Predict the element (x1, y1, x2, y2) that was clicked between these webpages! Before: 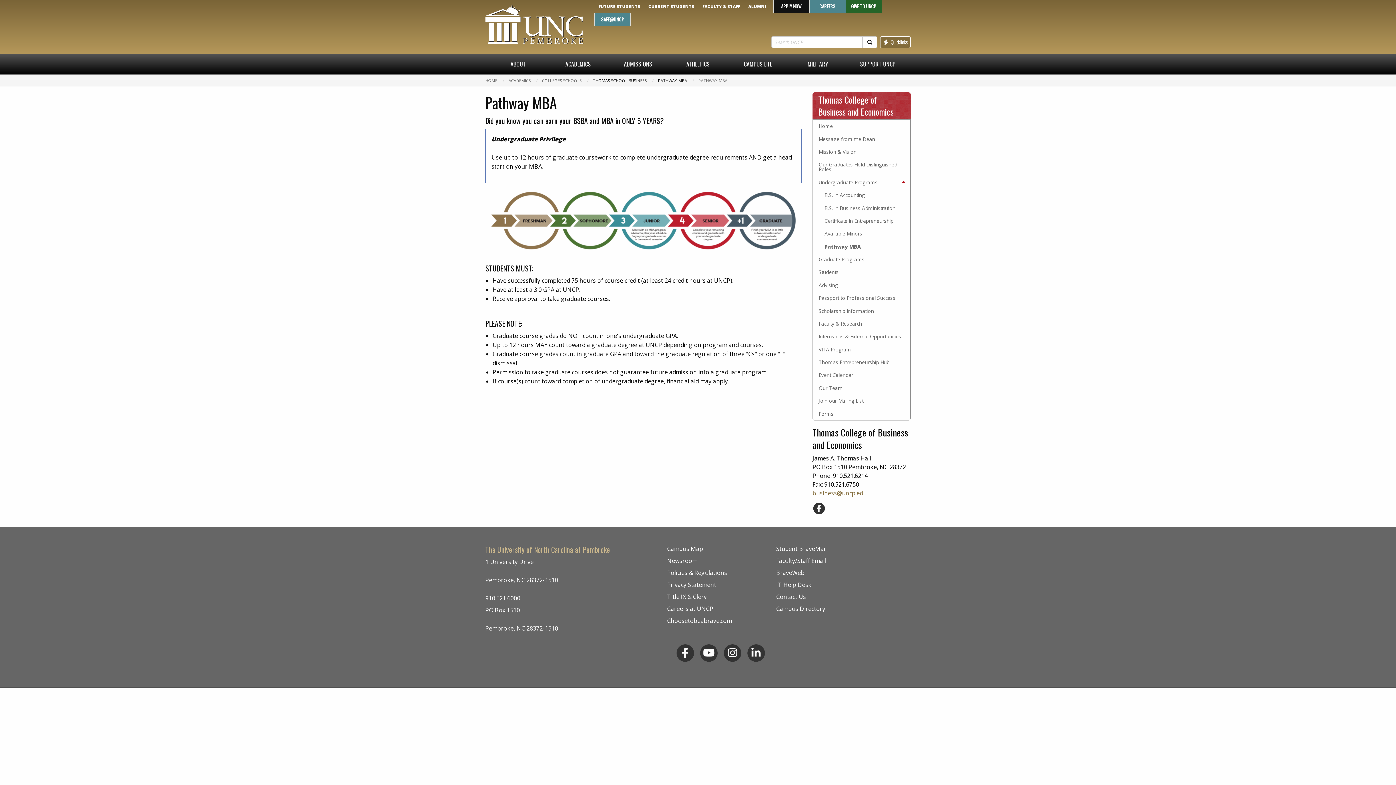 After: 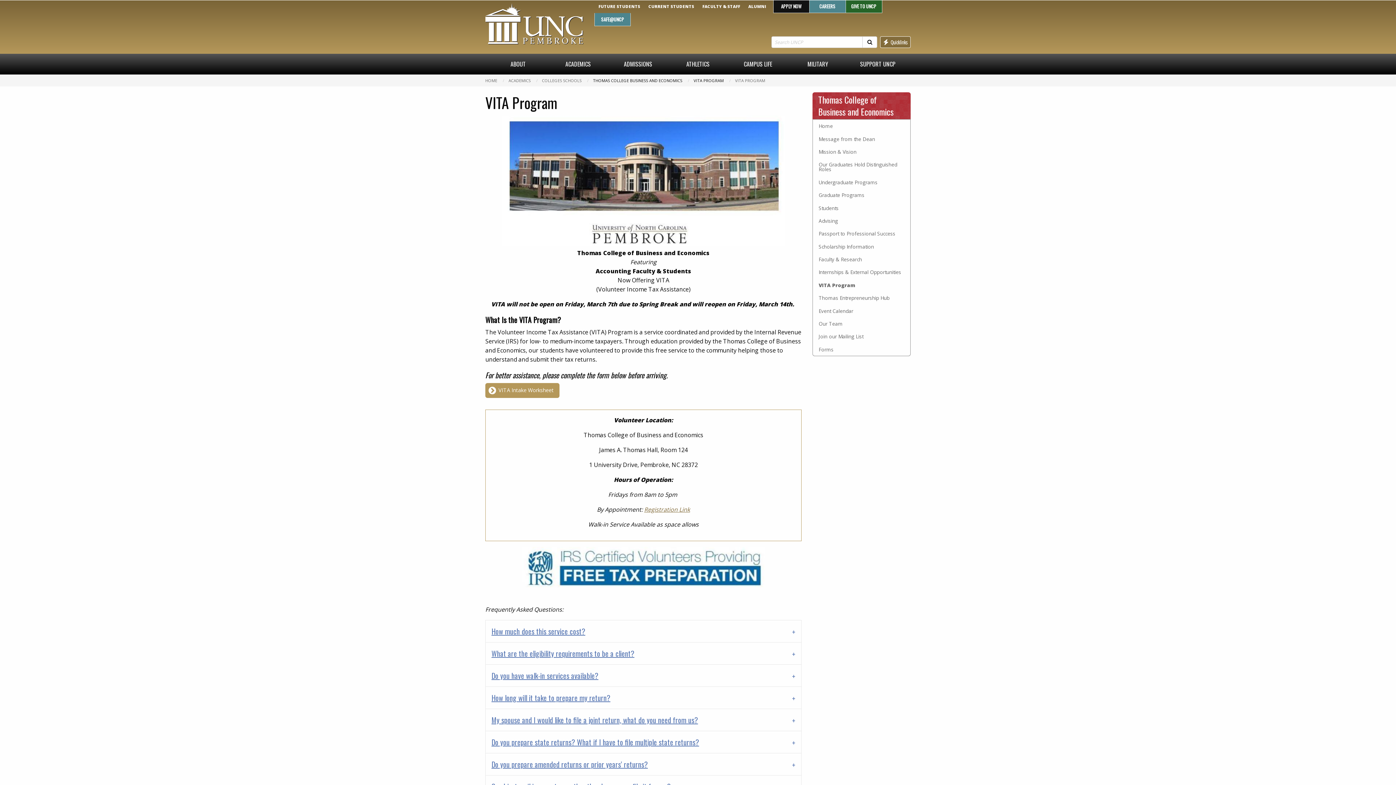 Action: bbox: (813, 343, 910, 355) label: VITA Program